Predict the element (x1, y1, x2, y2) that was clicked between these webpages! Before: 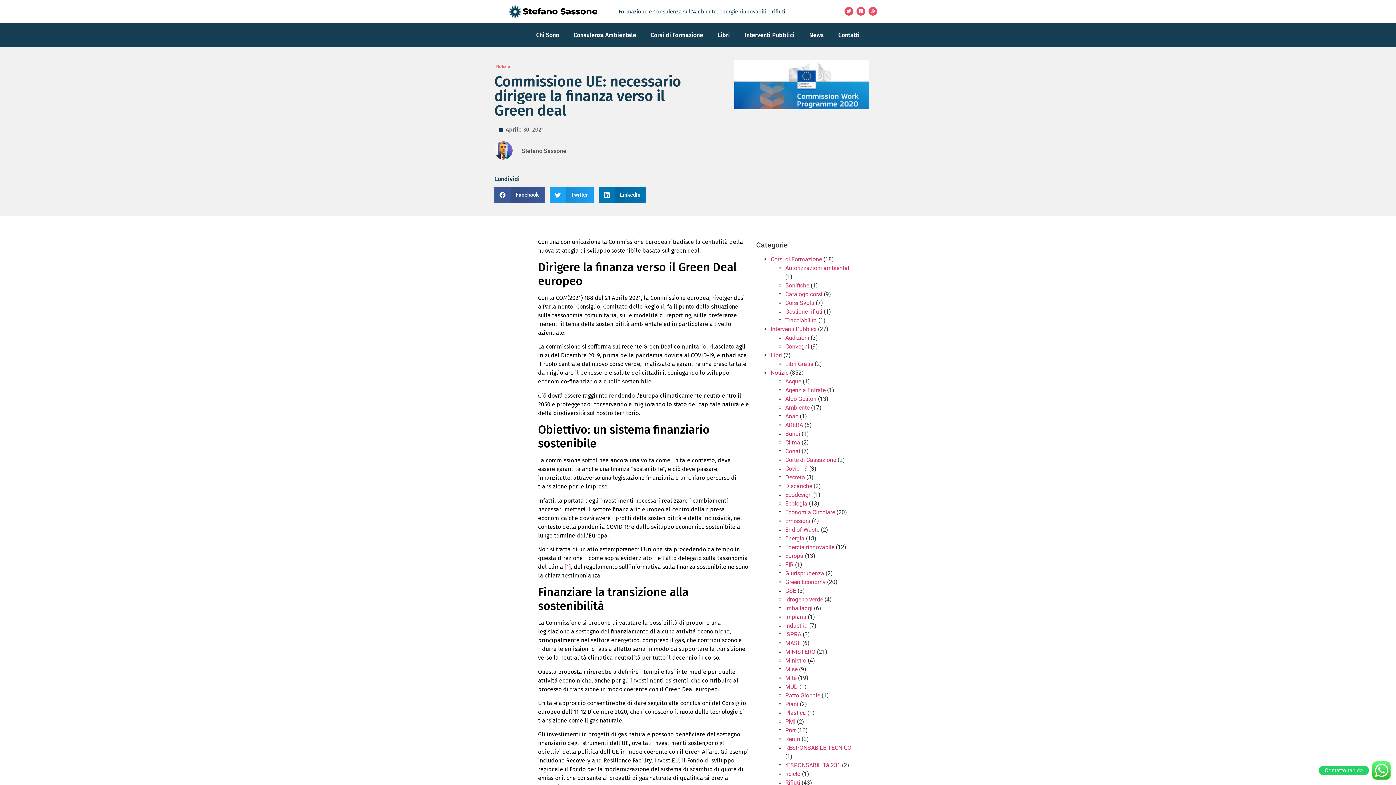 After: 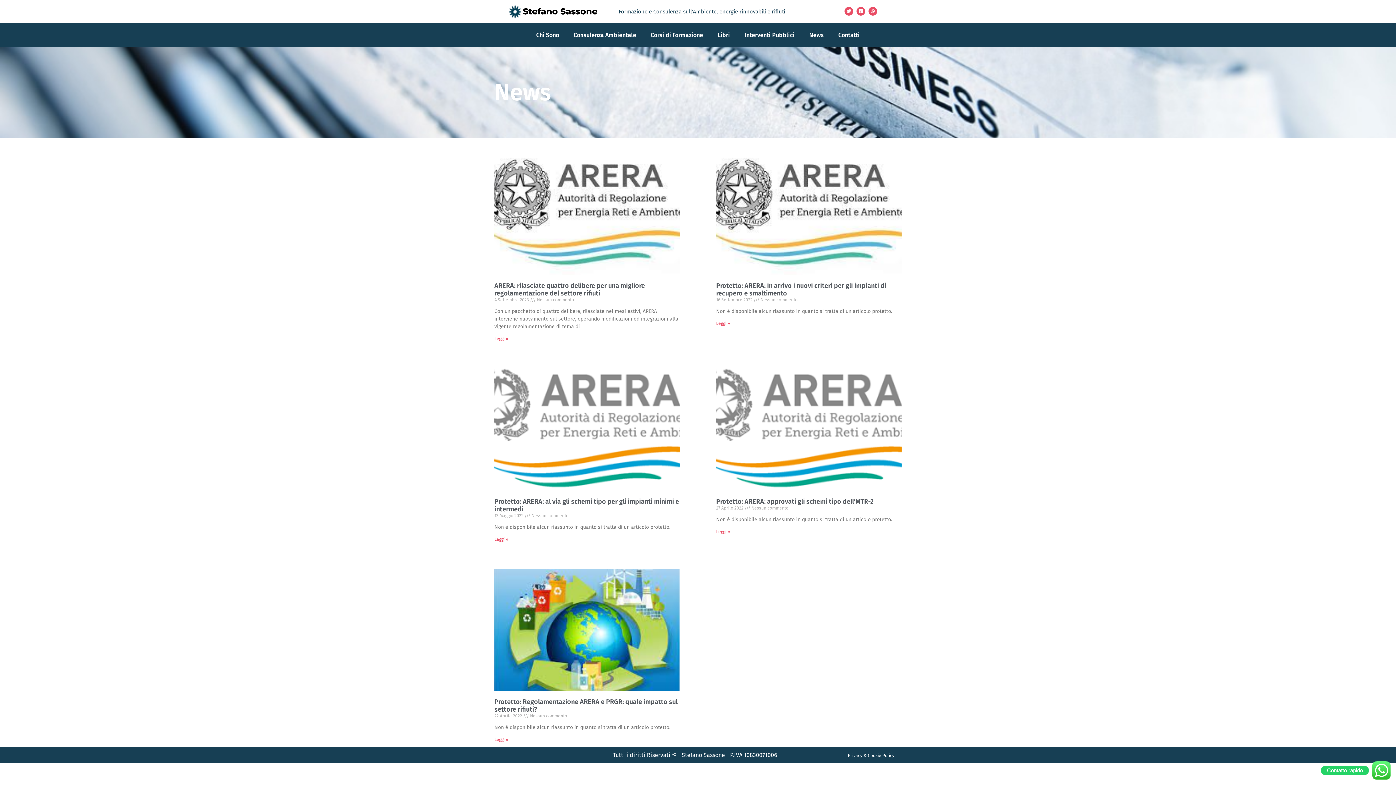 Action: label: ARERA bbox: (785, 421, 803, 428)